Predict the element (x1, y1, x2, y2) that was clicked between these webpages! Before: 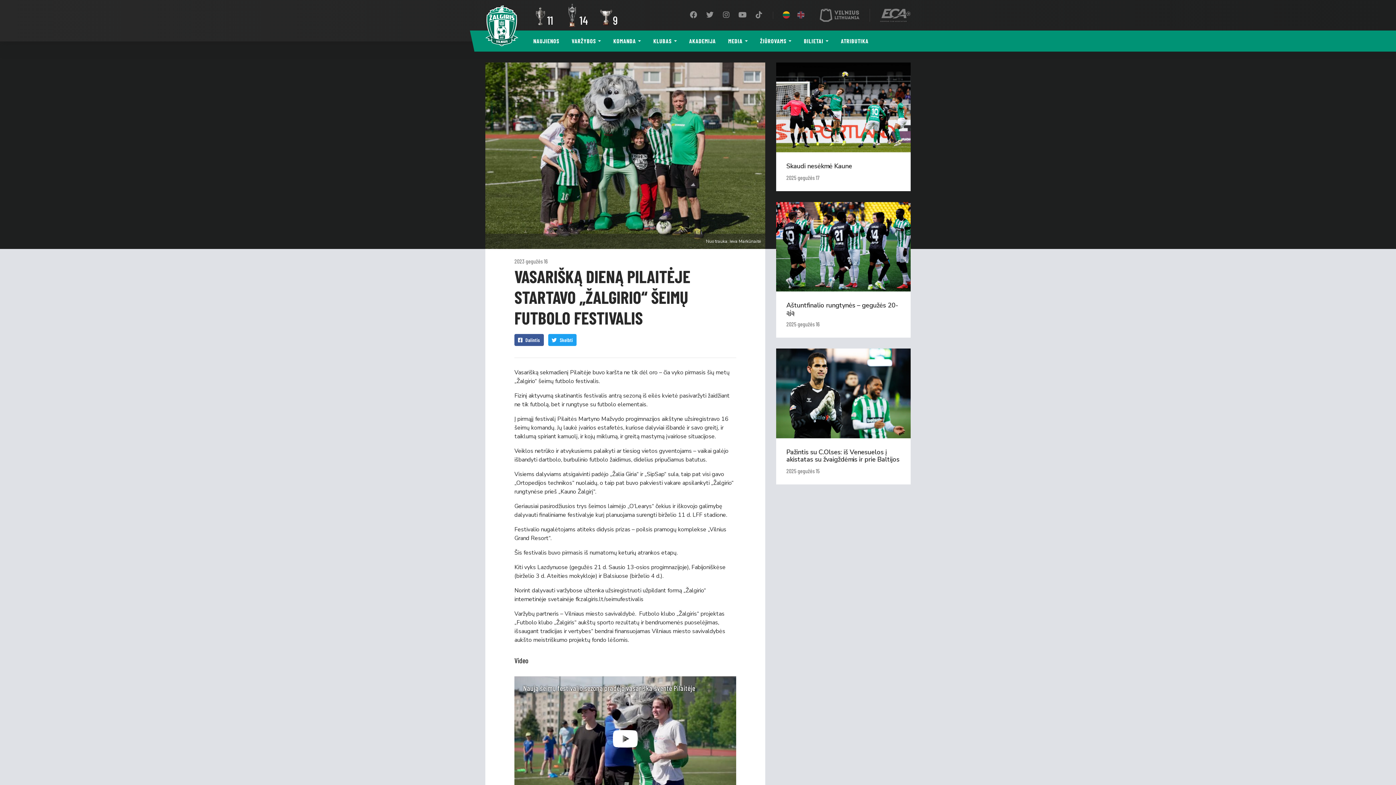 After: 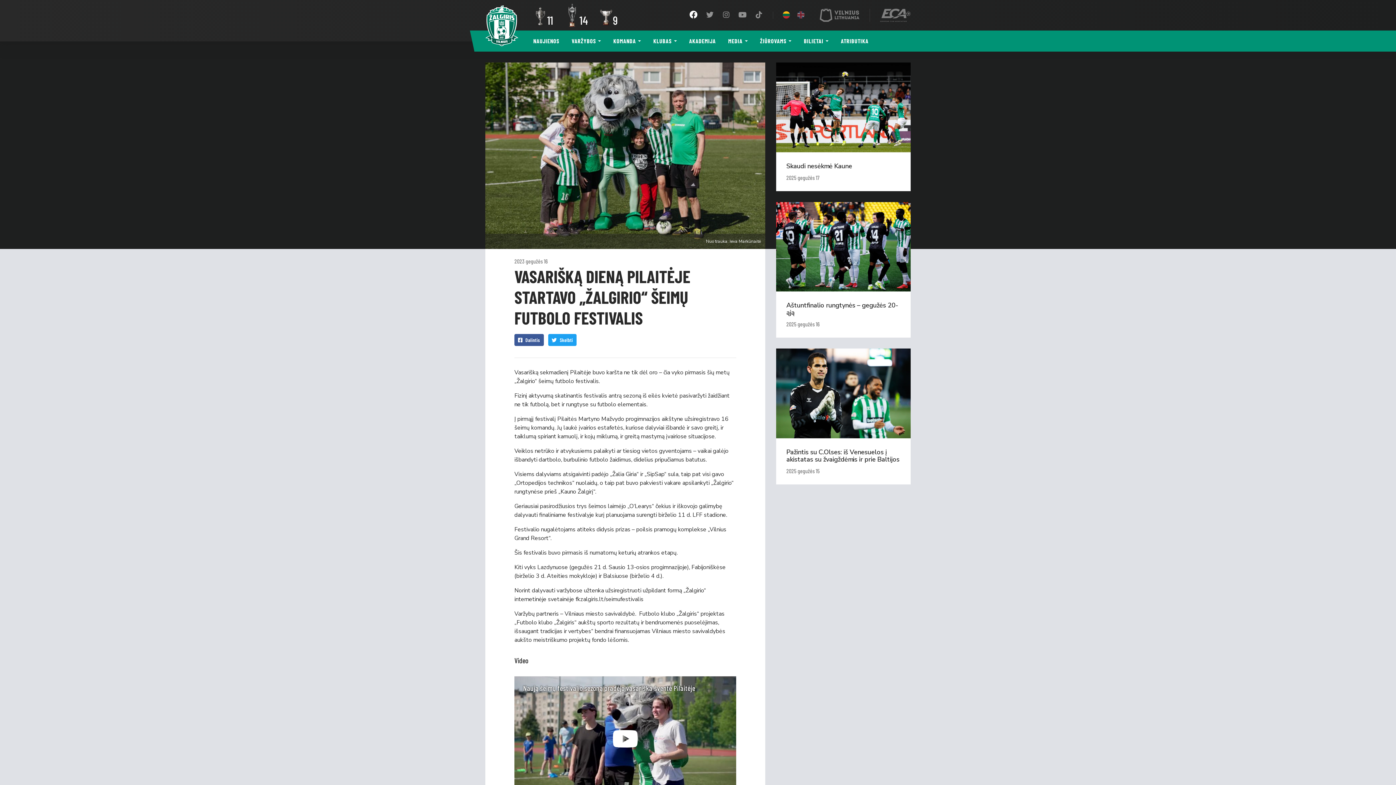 Action: bbox: (685, 6, 701, 24)